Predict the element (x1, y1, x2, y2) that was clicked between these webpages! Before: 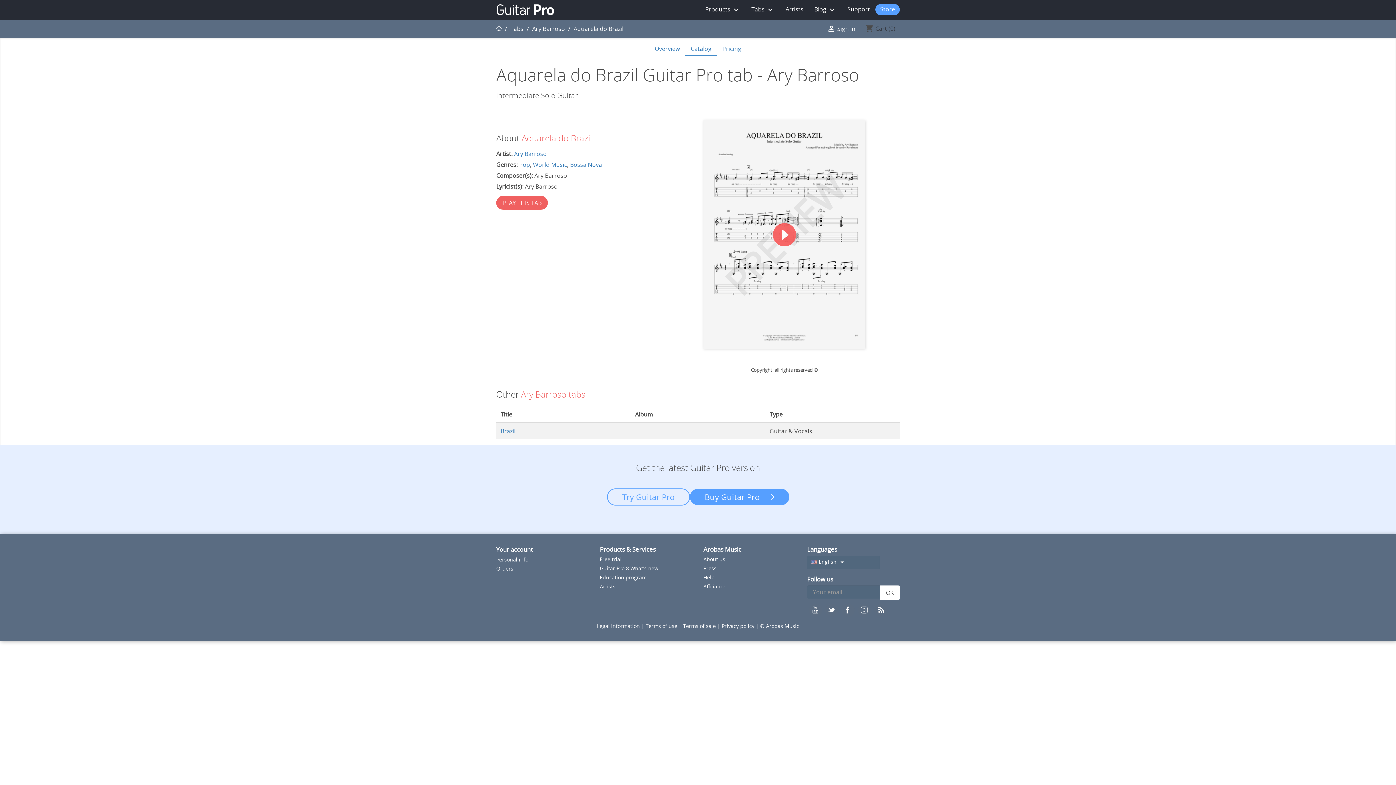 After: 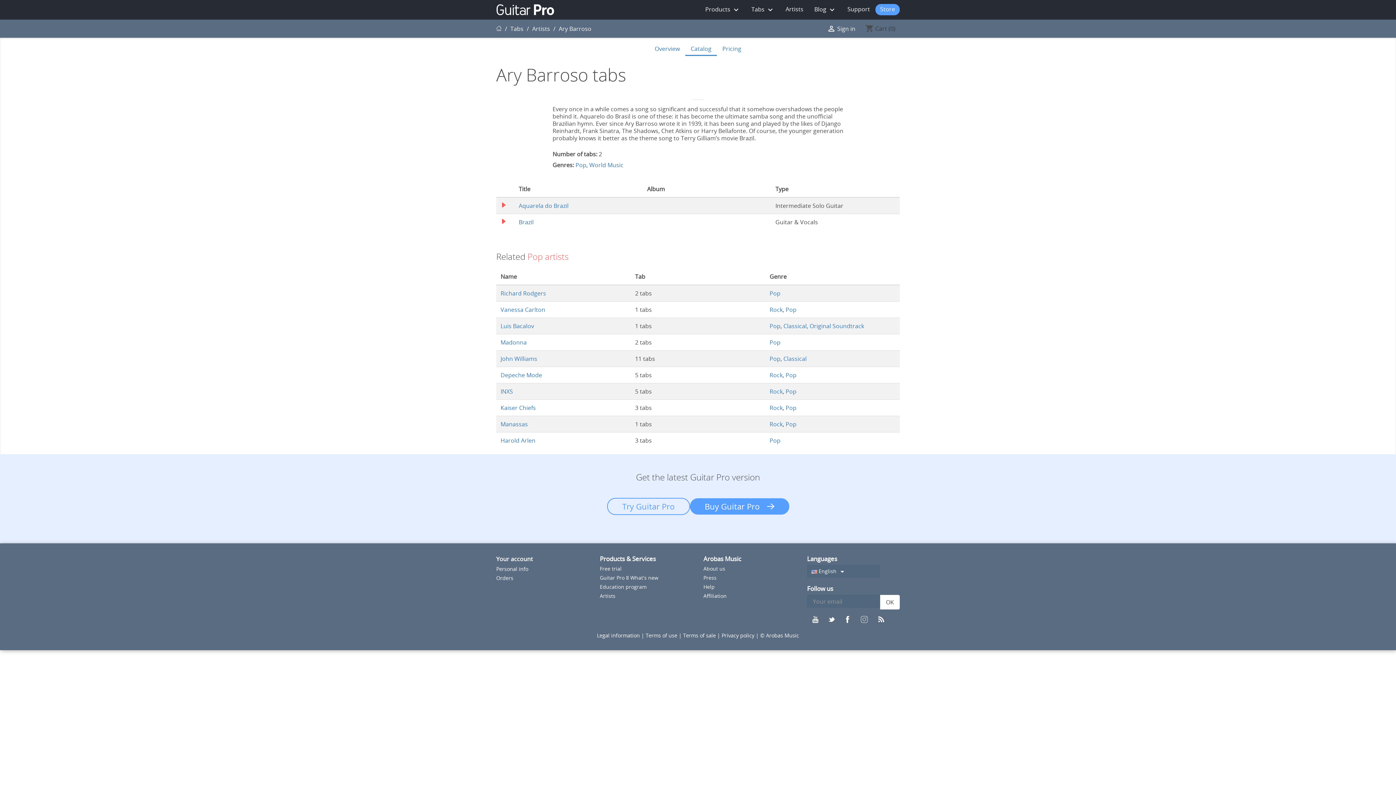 Action: bbox: (532, 24, 566, 32) label: Ary Barroso 